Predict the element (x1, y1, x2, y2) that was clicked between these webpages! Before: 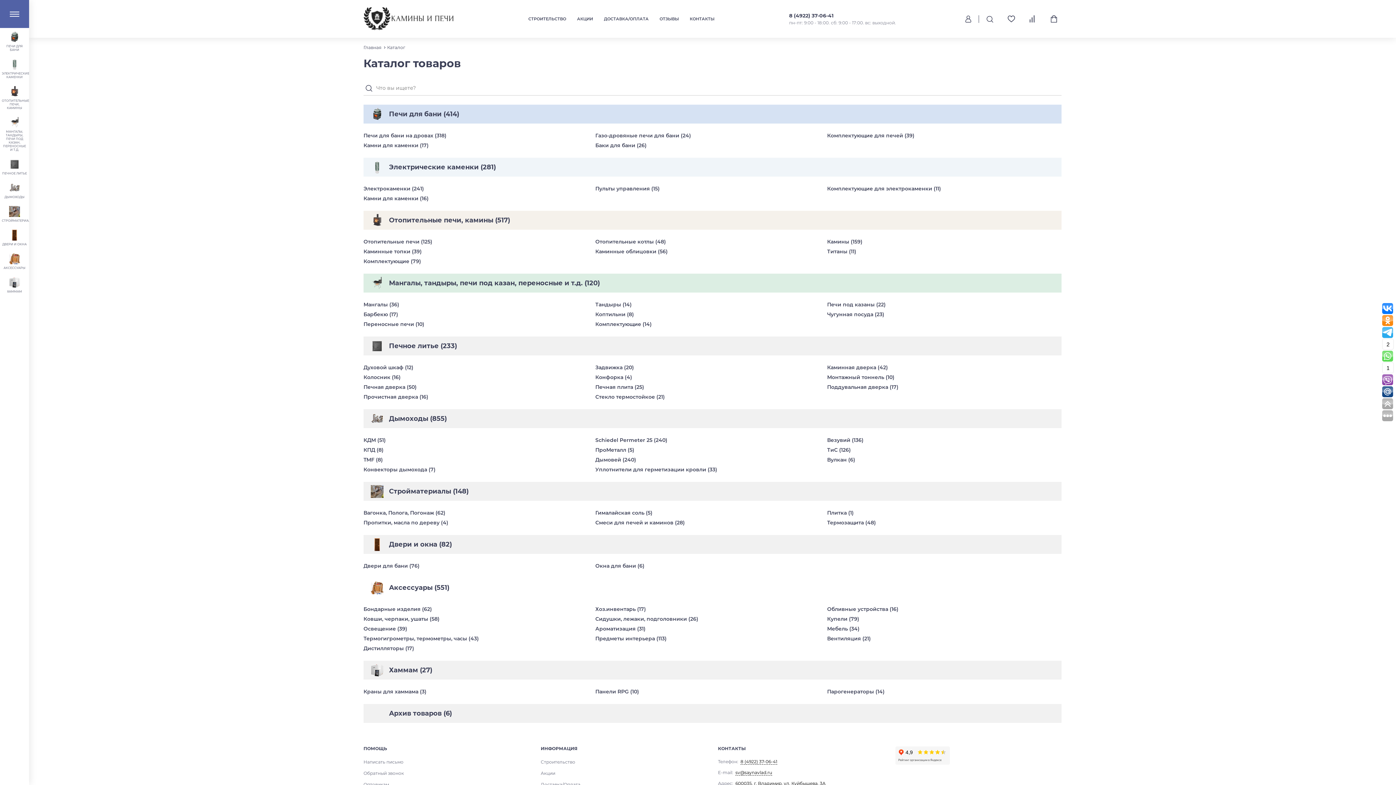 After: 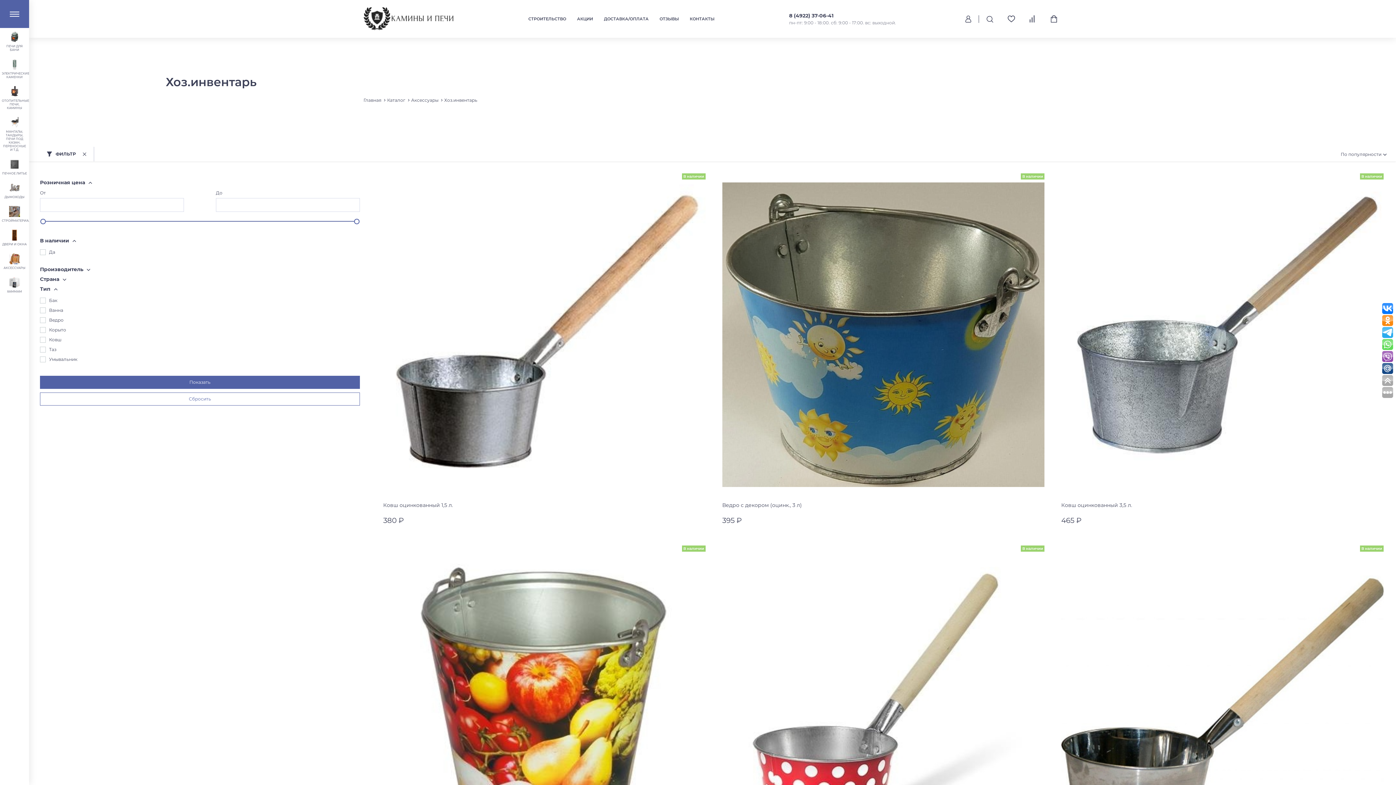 Action: bbox: (595, 606, 646, 612) label: Хоз.инвентарь (17)